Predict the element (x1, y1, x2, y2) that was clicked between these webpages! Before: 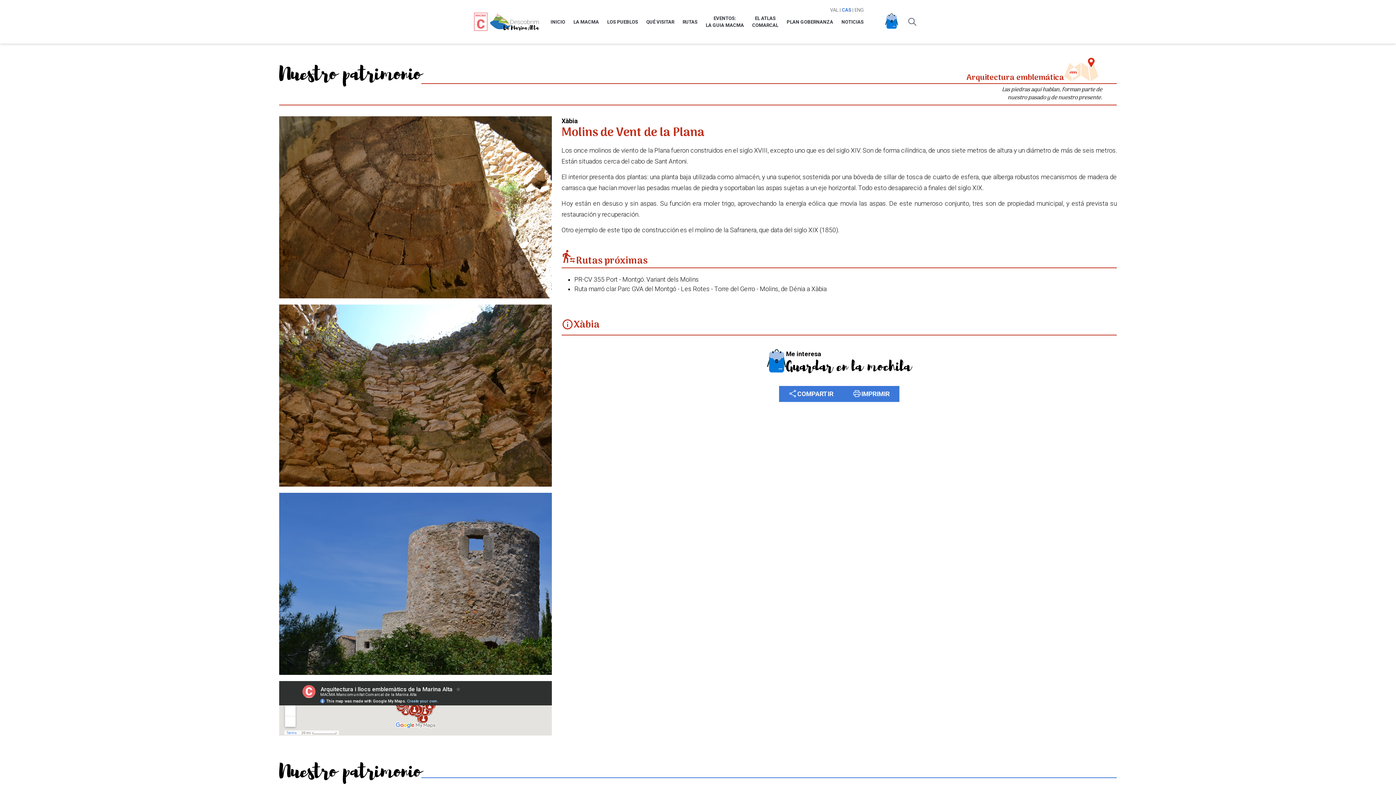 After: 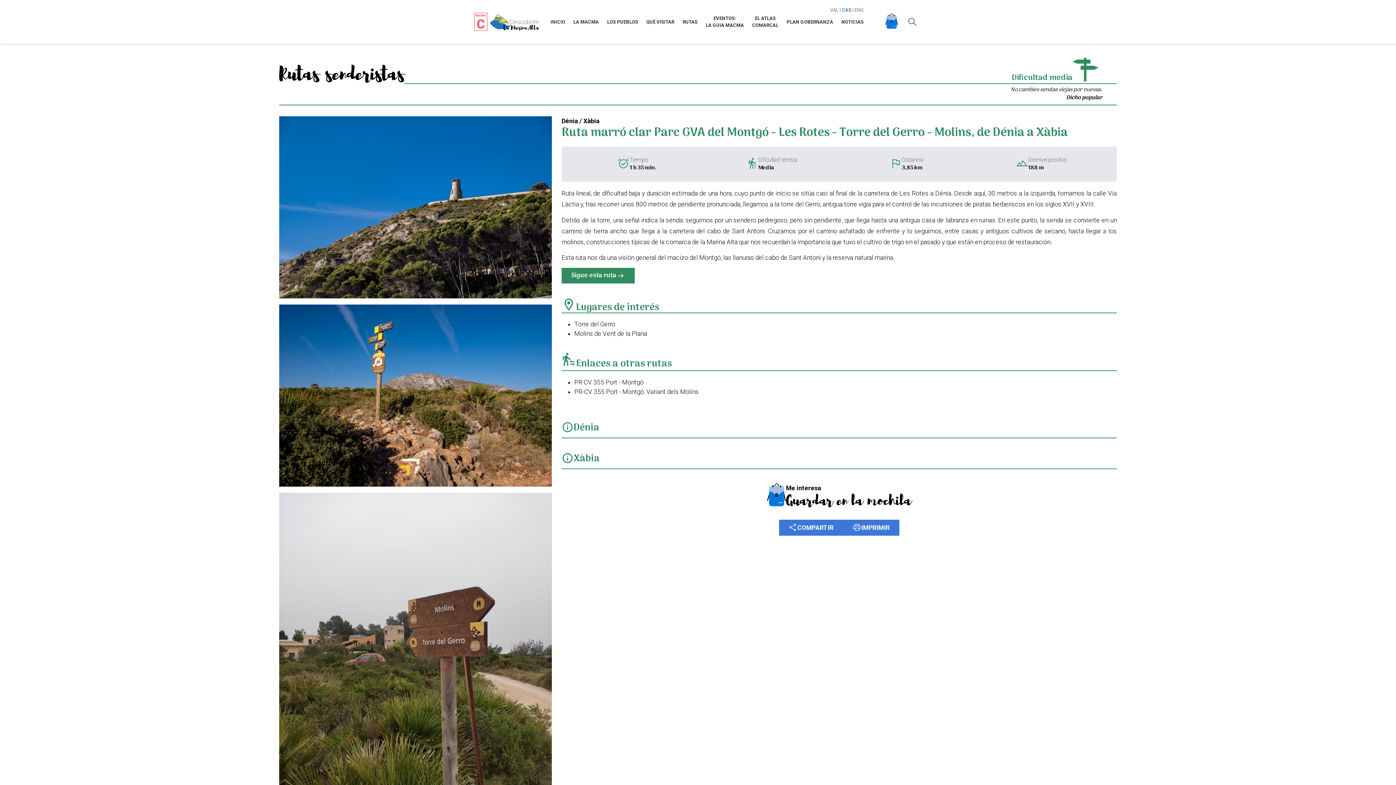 Action: label: Ruta marró clar Parc GVA del Montgó - Les Rotes - Torre del Gerro - Molins, de Dénia a Xàbia bbox: (574, 285, 826, 292)